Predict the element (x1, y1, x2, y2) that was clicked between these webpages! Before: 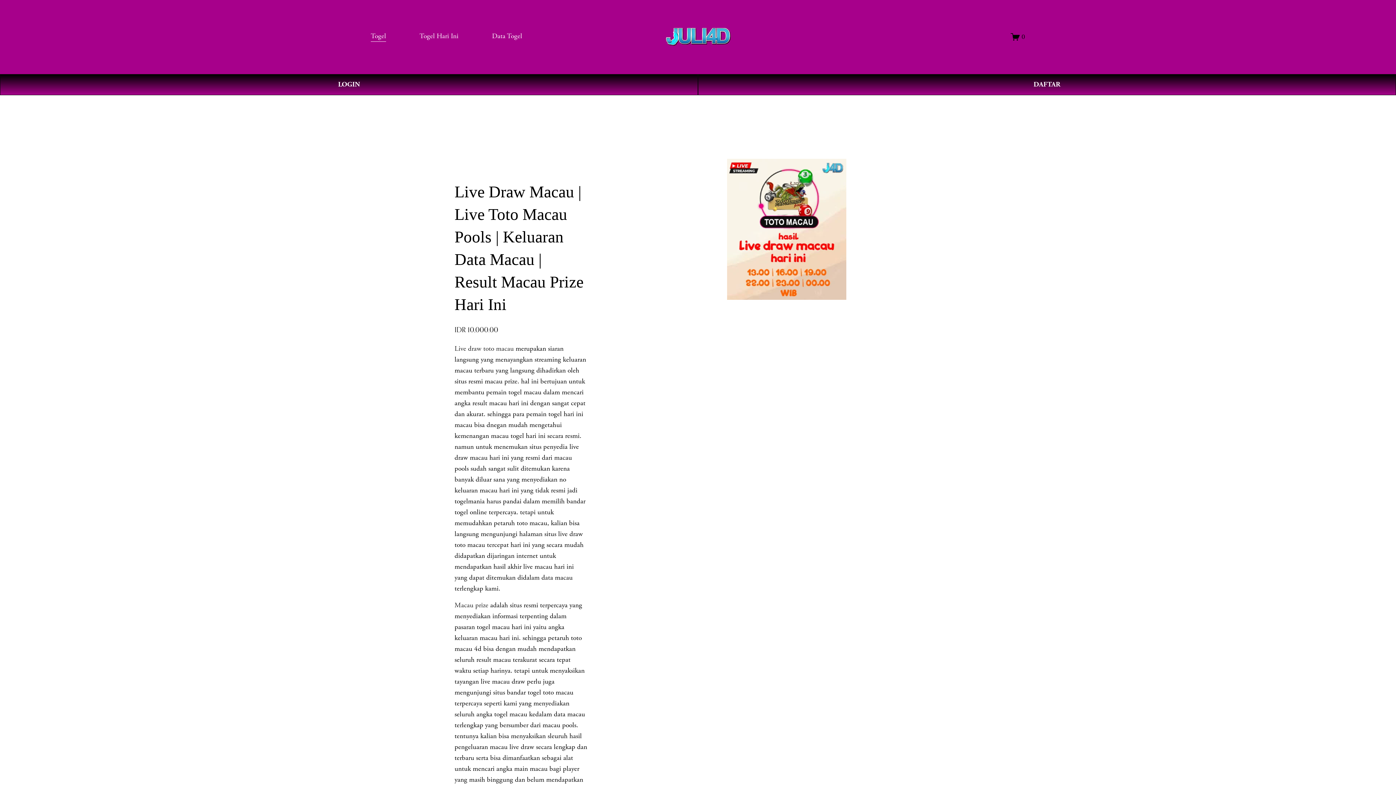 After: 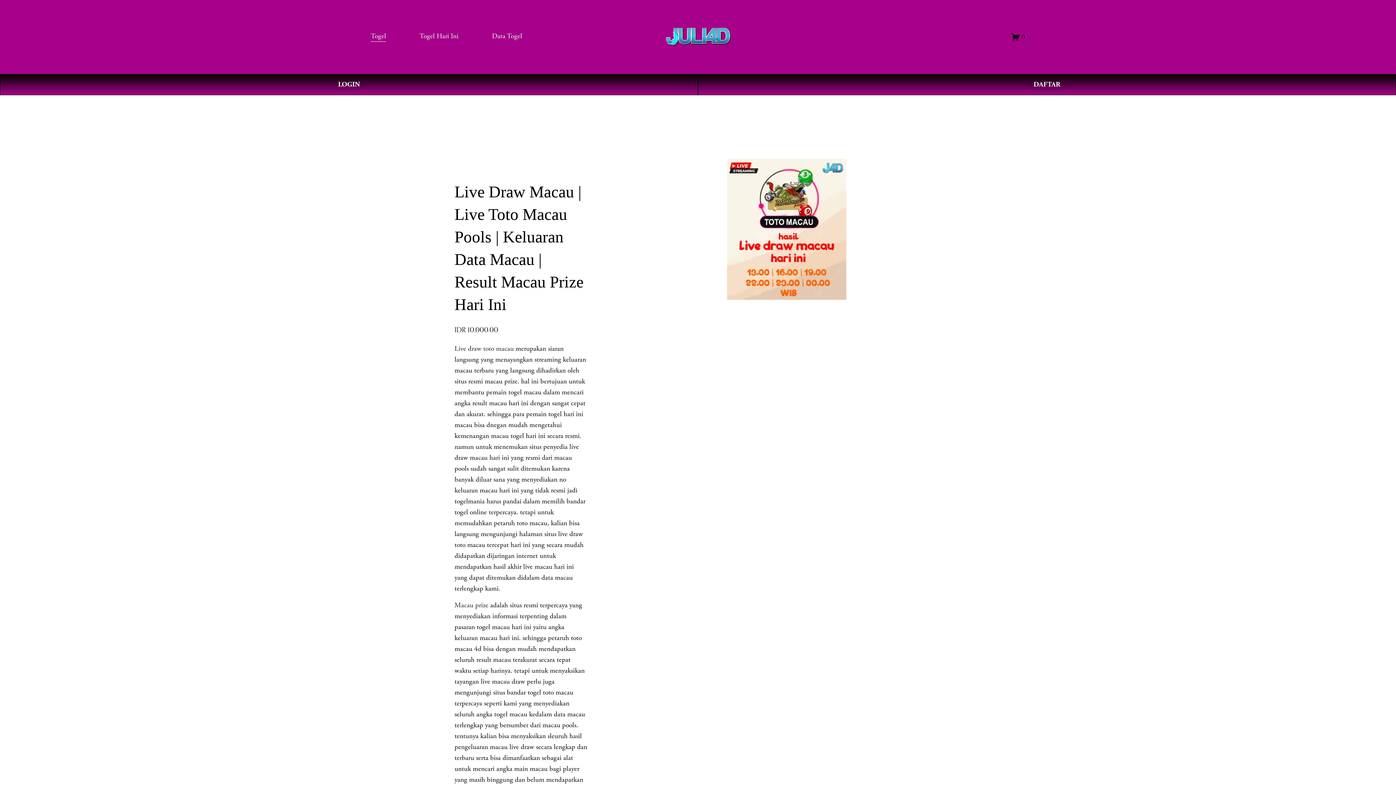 Action: bbox: (492, 30, 522, 42) label: Data Togel